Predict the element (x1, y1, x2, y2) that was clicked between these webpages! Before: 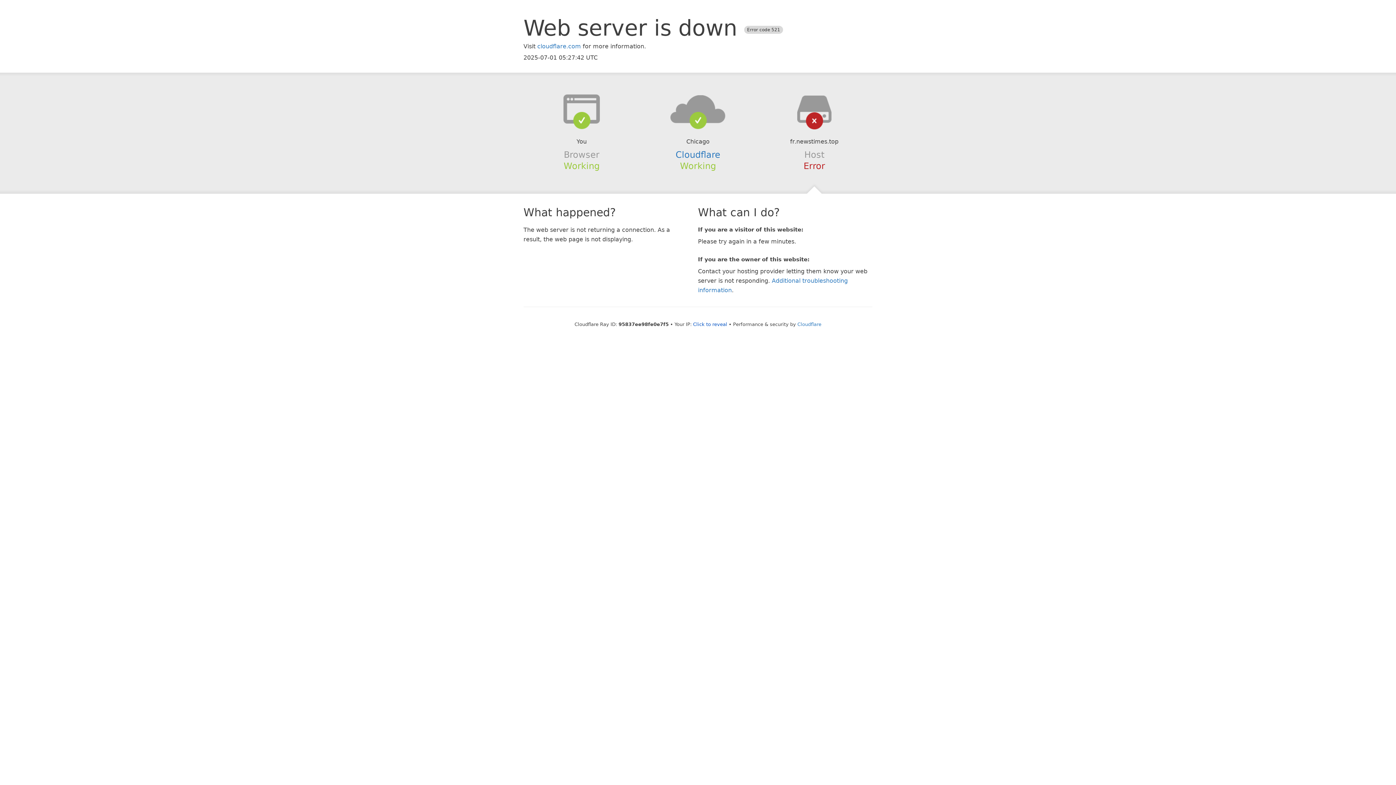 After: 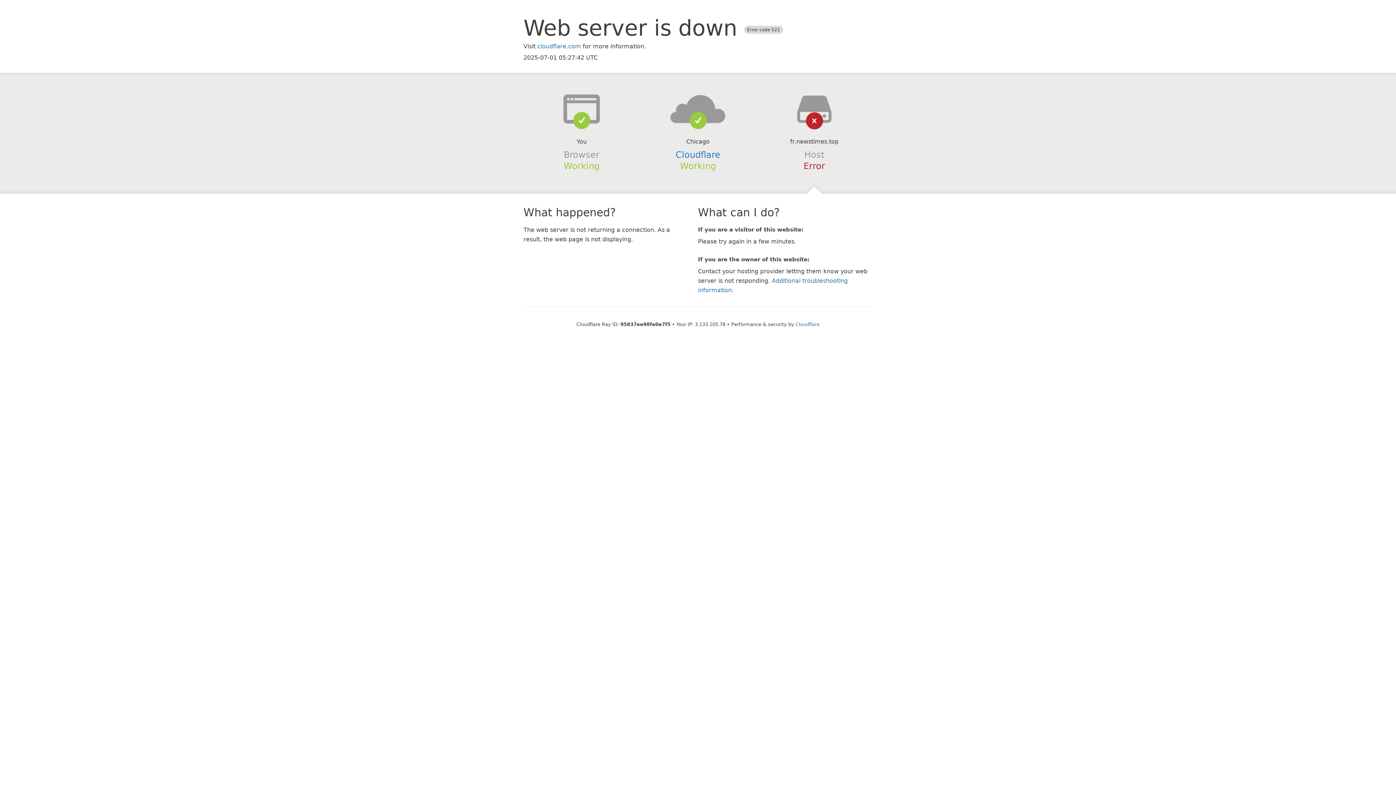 Action: label: Click to reveal bbox: (693, 321, 727, 327)